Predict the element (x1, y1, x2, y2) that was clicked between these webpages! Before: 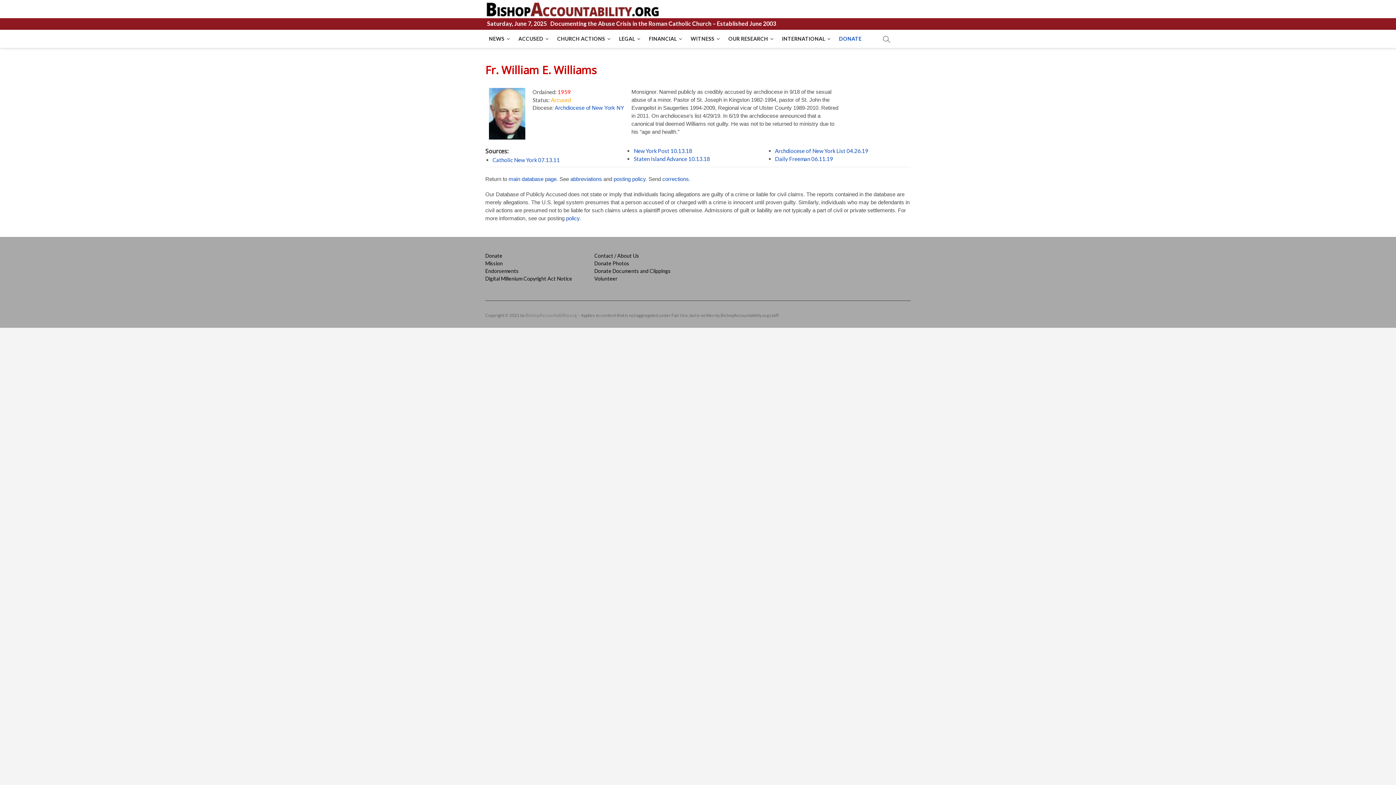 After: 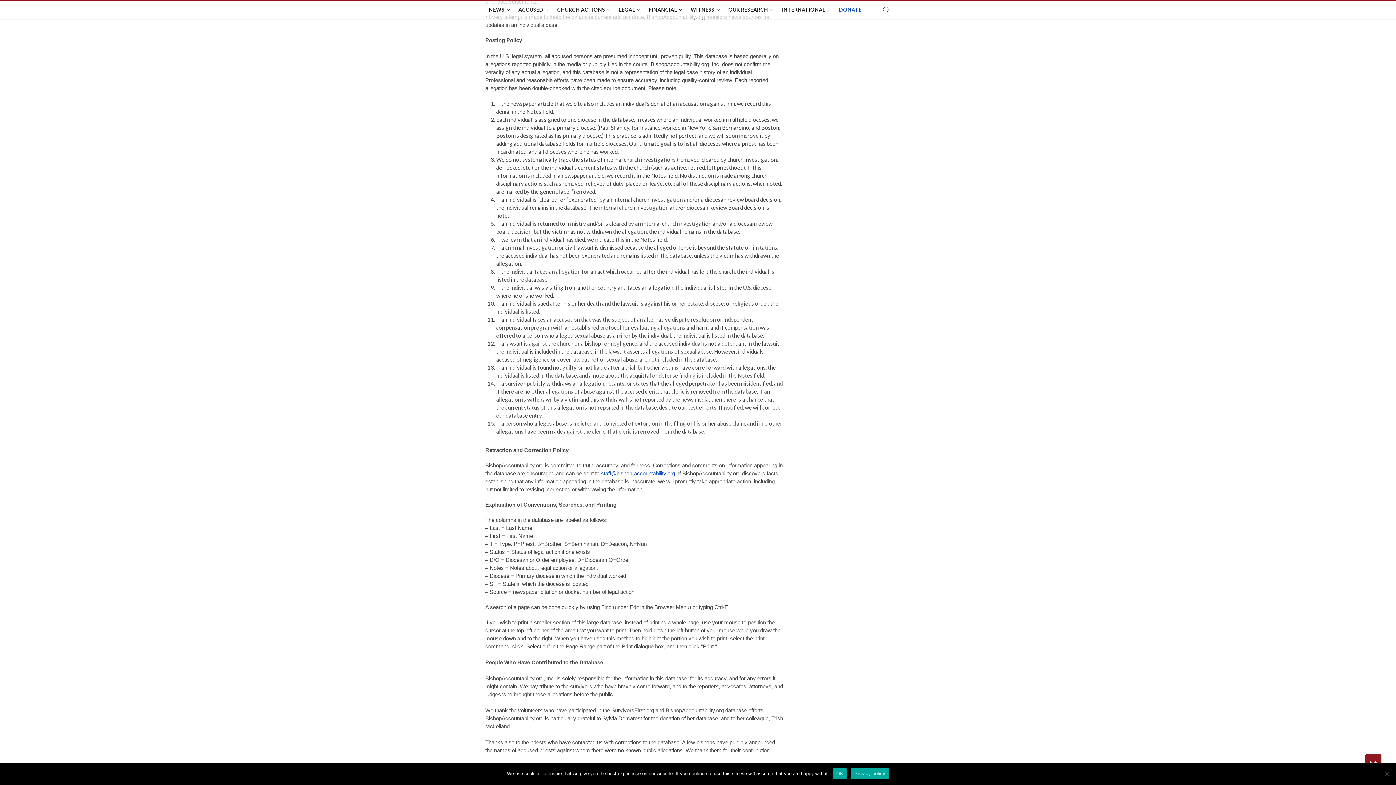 Action: label: posting policy bbox: (613, 176, 645, 182)